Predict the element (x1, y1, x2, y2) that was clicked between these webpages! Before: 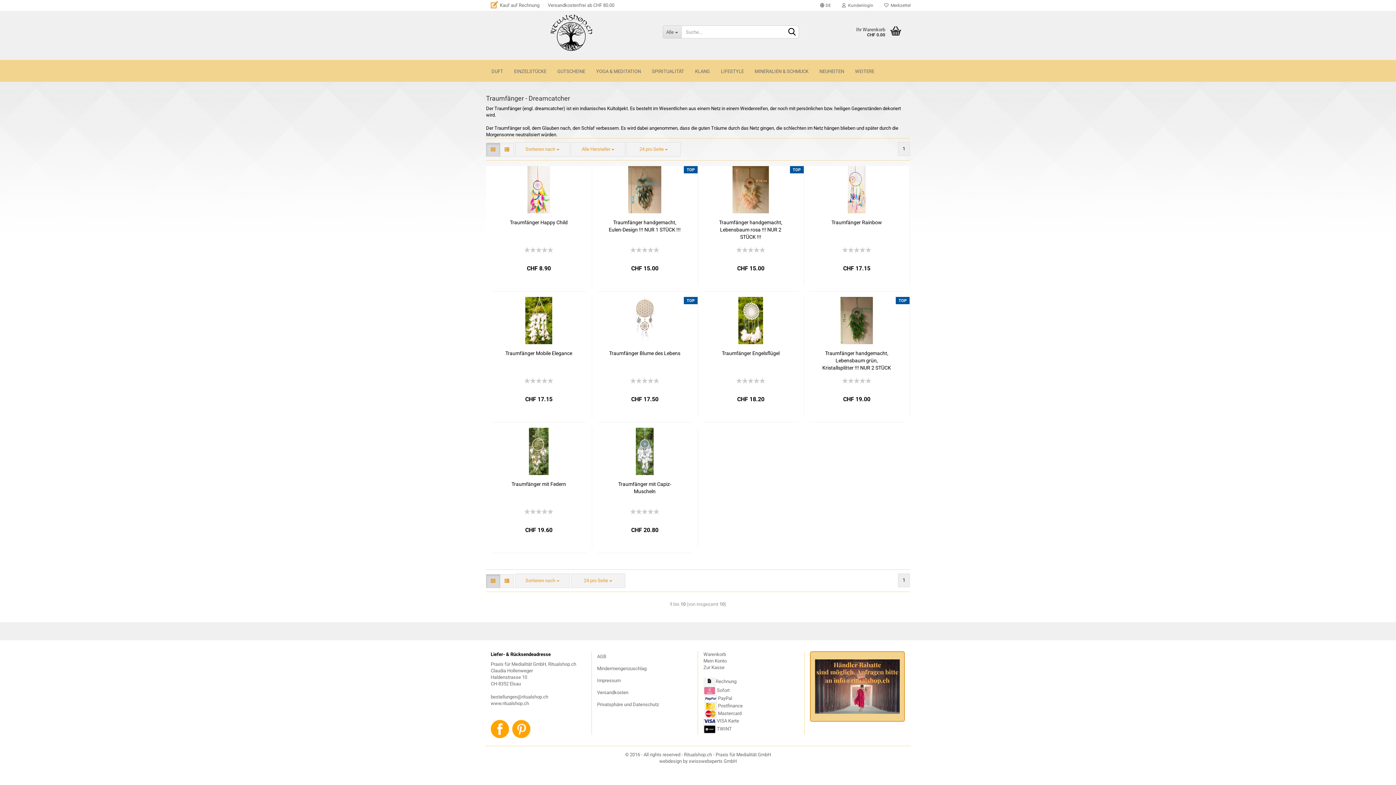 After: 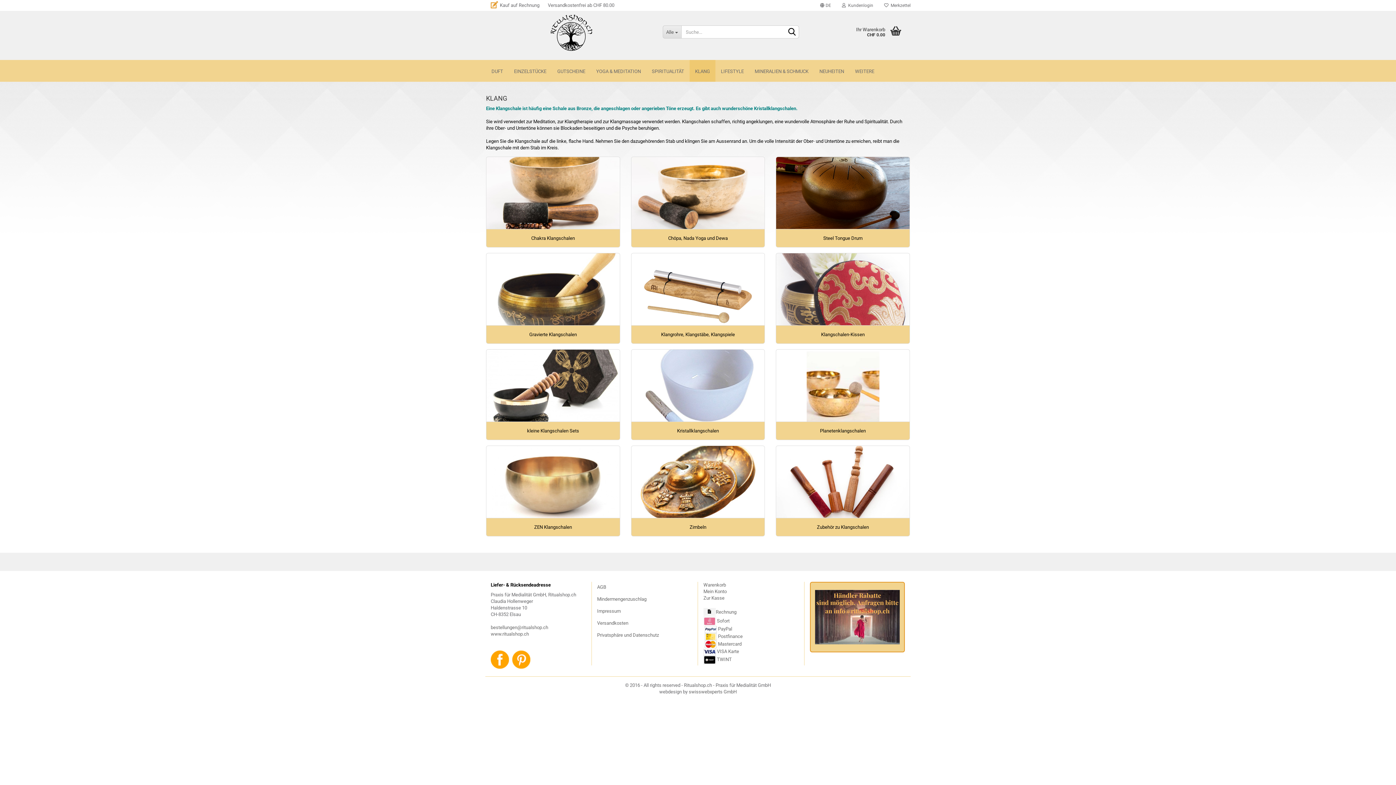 Action: label: KLANG bbox: (689, 60, 715, 81)